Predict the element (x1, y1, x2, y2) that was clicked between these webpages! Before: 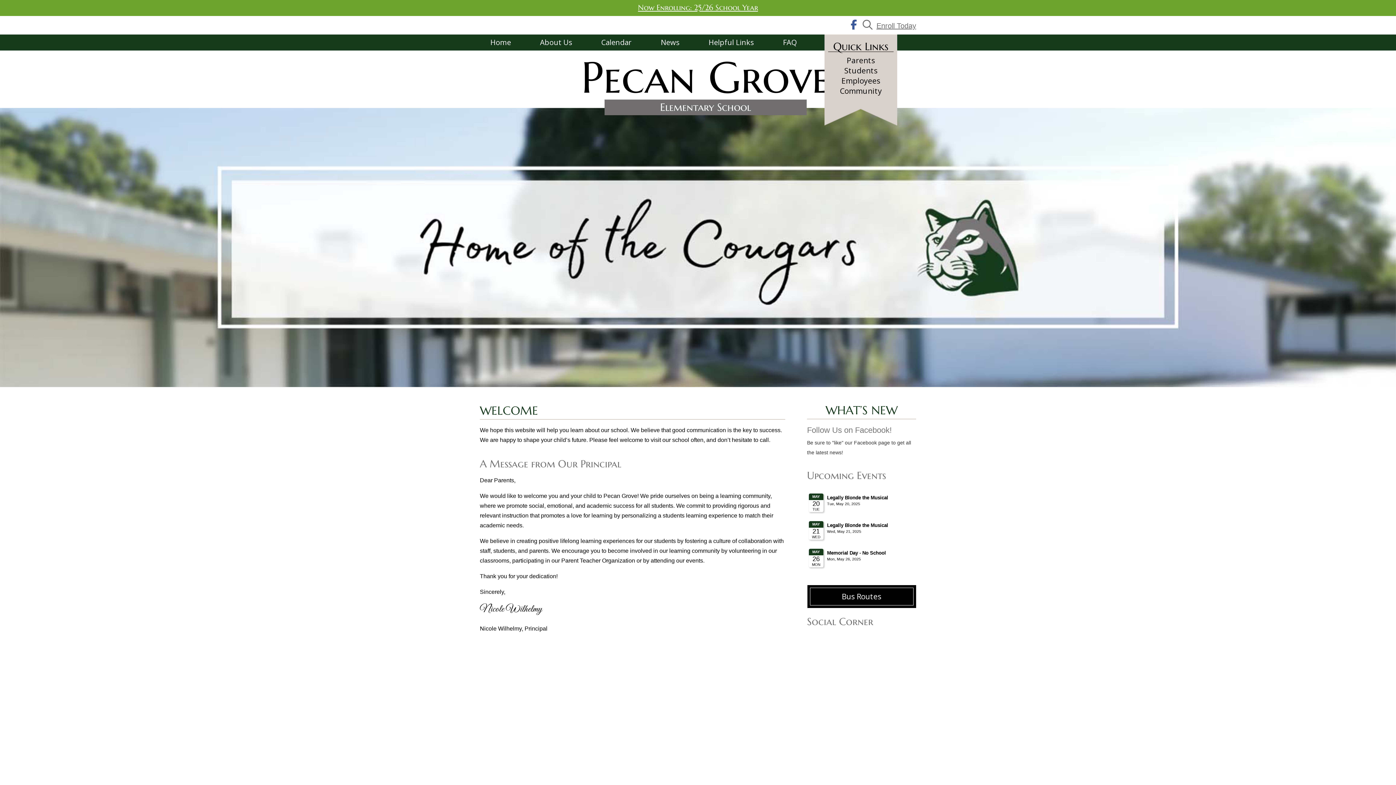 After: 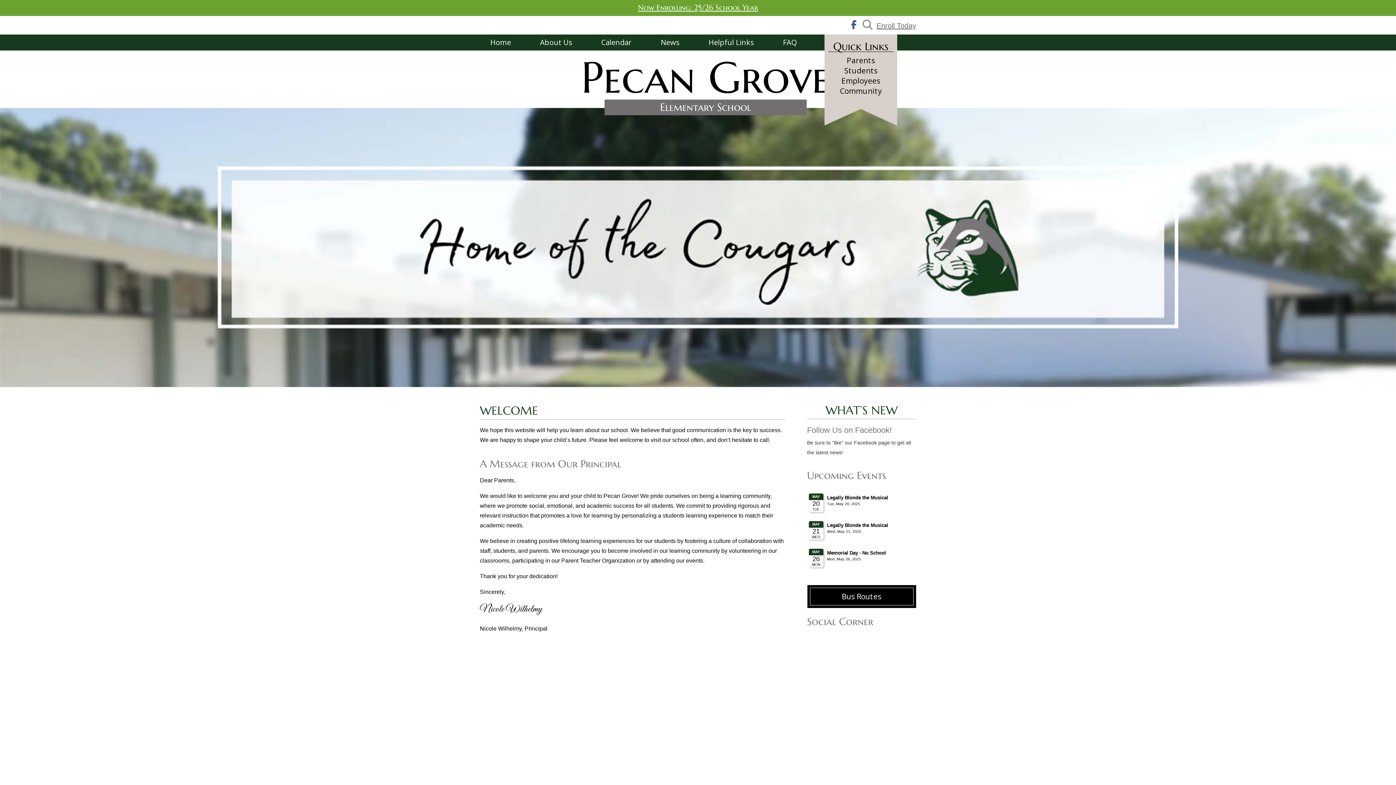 Action: bbox: (849, 21, 858, 29) label: Visit Us on Facebook